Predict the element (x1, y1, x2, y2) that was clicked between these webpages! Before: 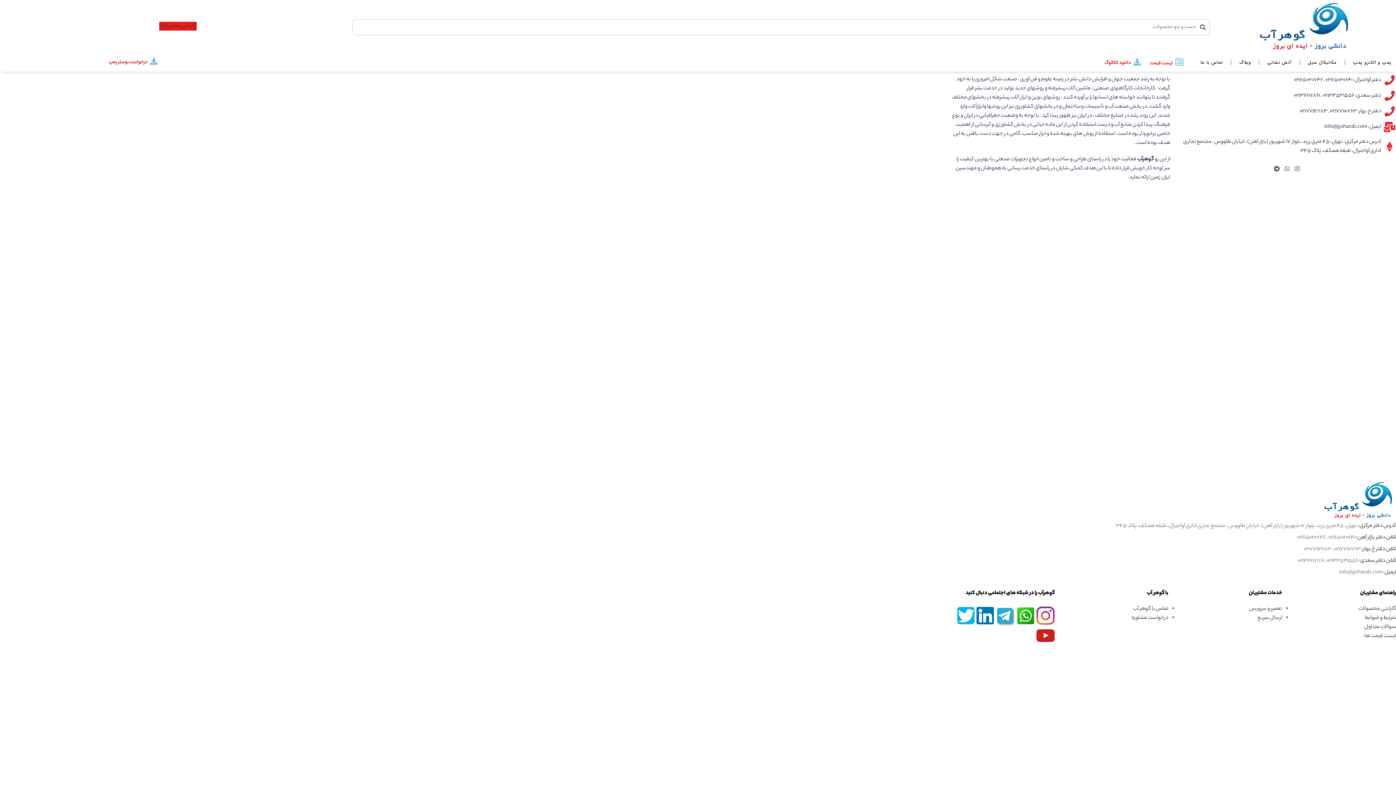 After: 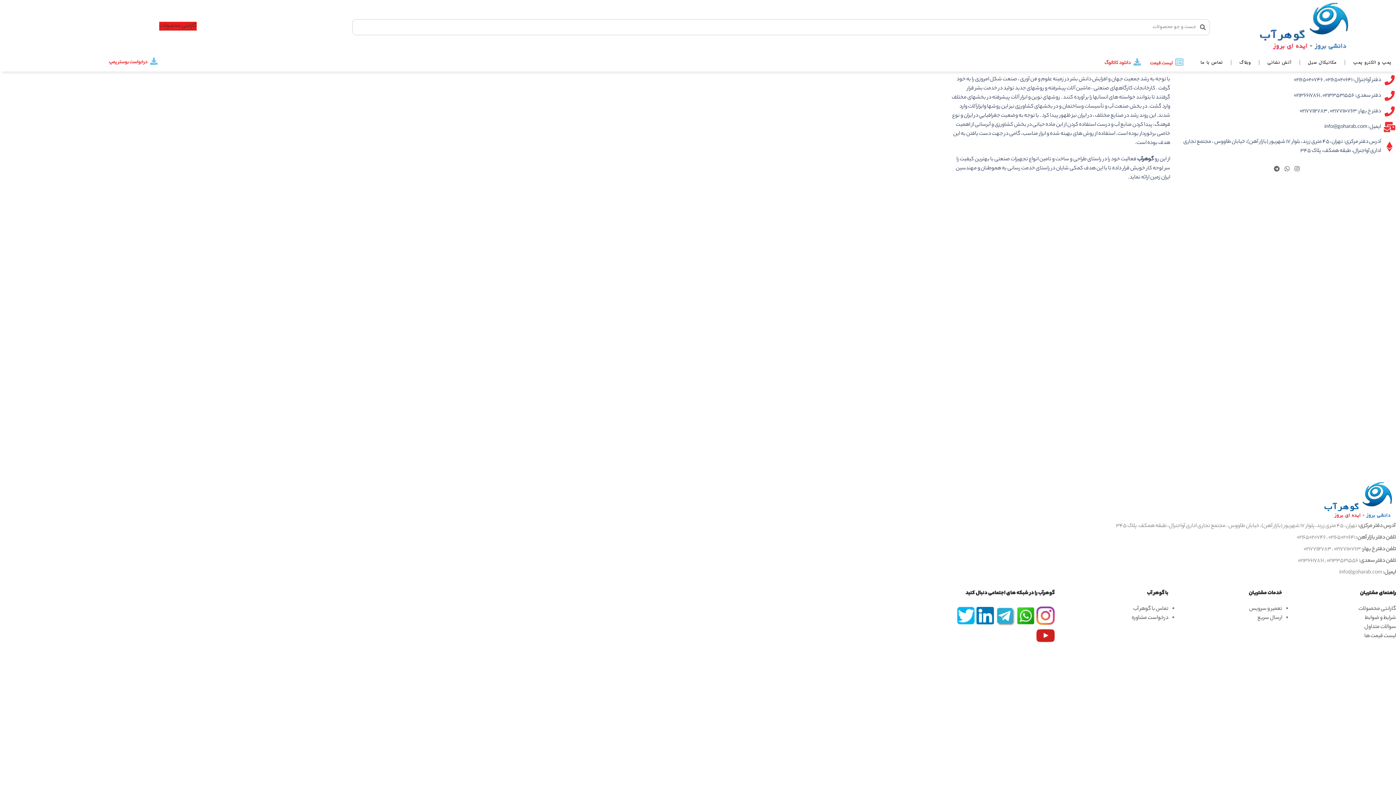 Action: label: مکانیکال سیل bbox: (1300, 55, 1345, 69)